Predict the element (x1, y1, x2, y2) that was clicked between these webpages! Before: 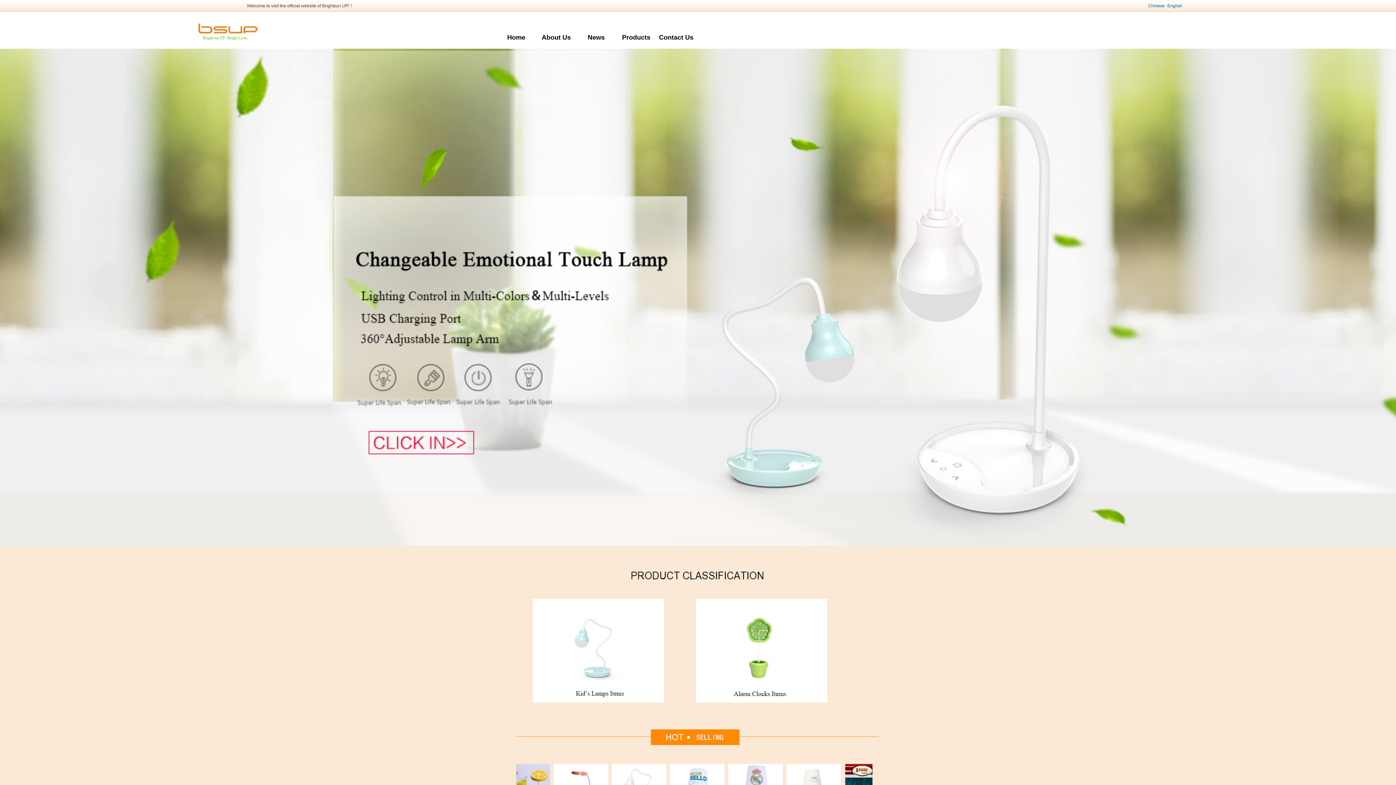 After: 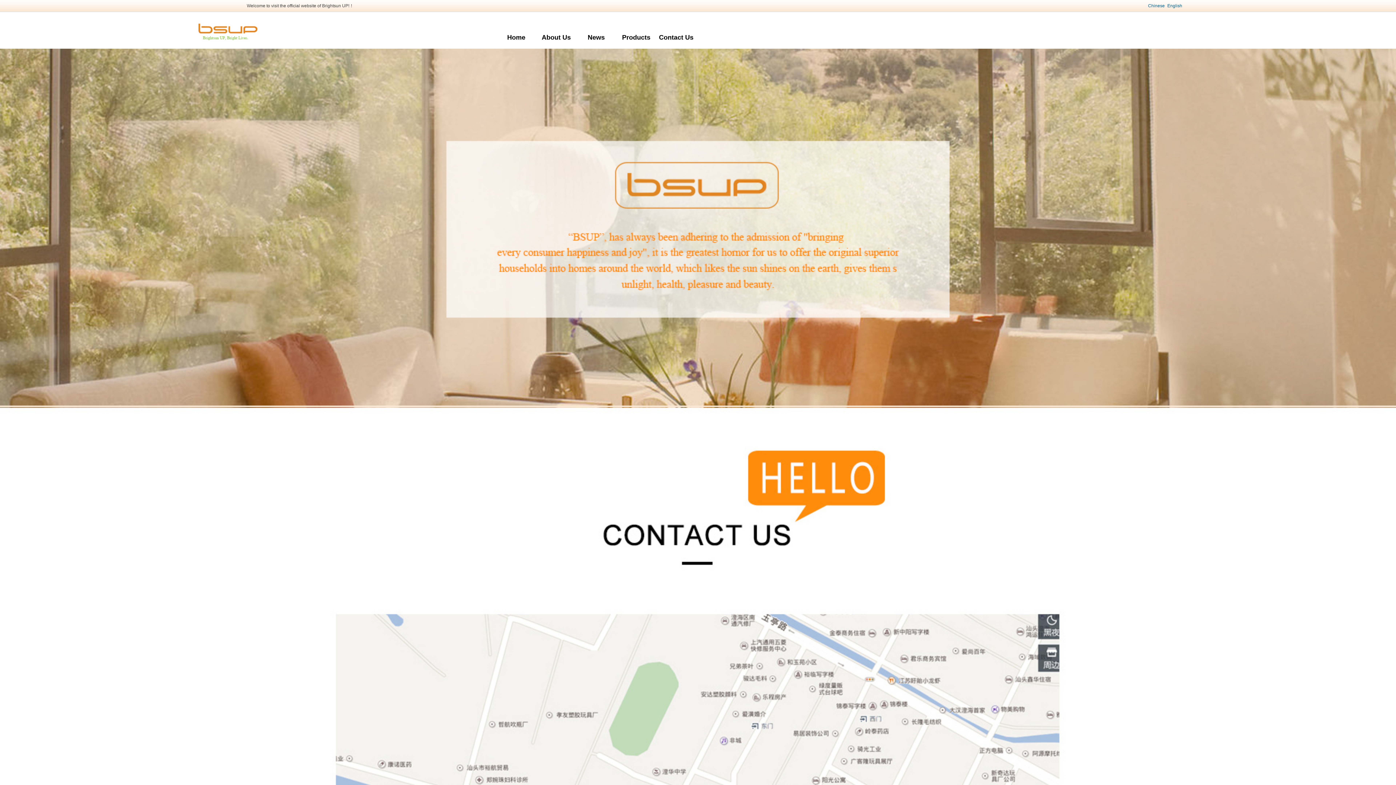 Action: label: Contact Us bbox: (656, 15, 696, 29)